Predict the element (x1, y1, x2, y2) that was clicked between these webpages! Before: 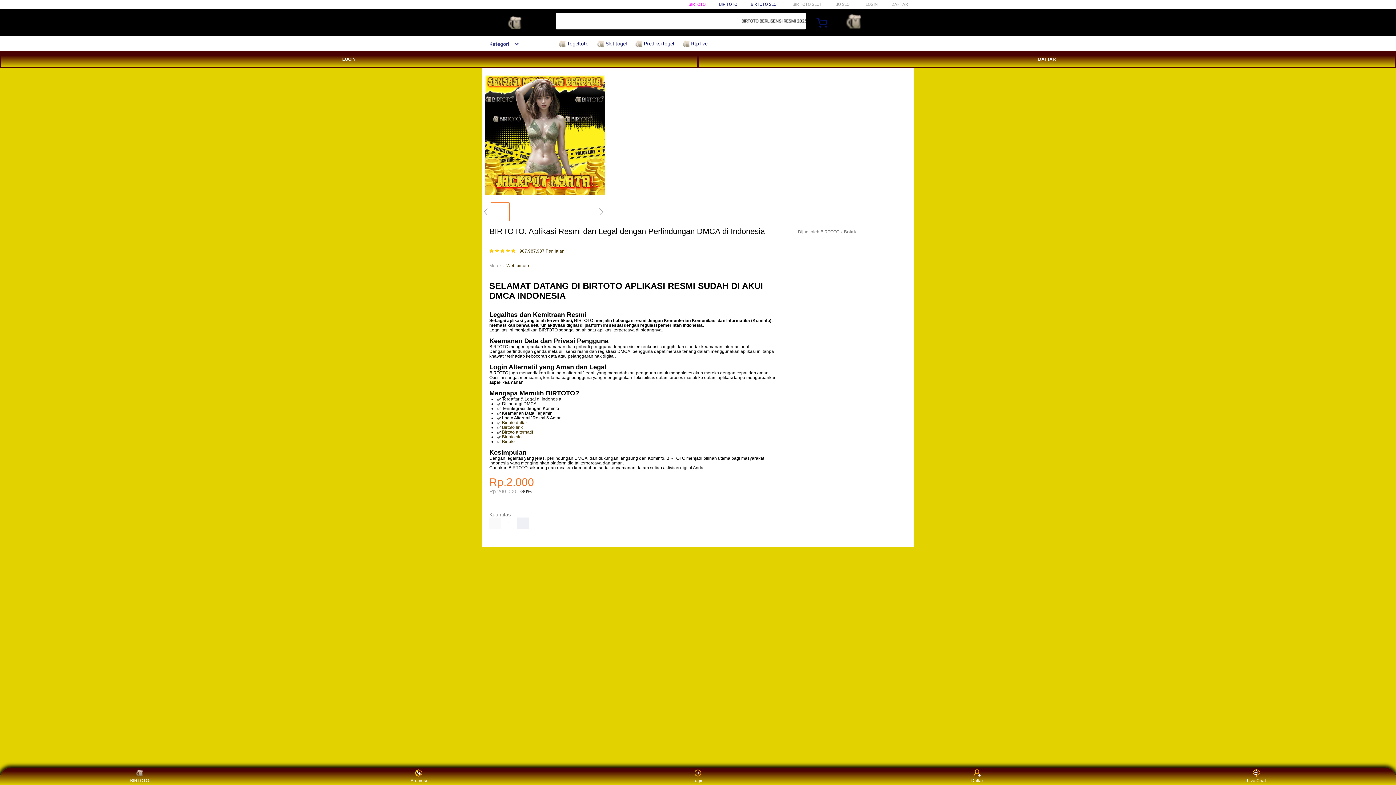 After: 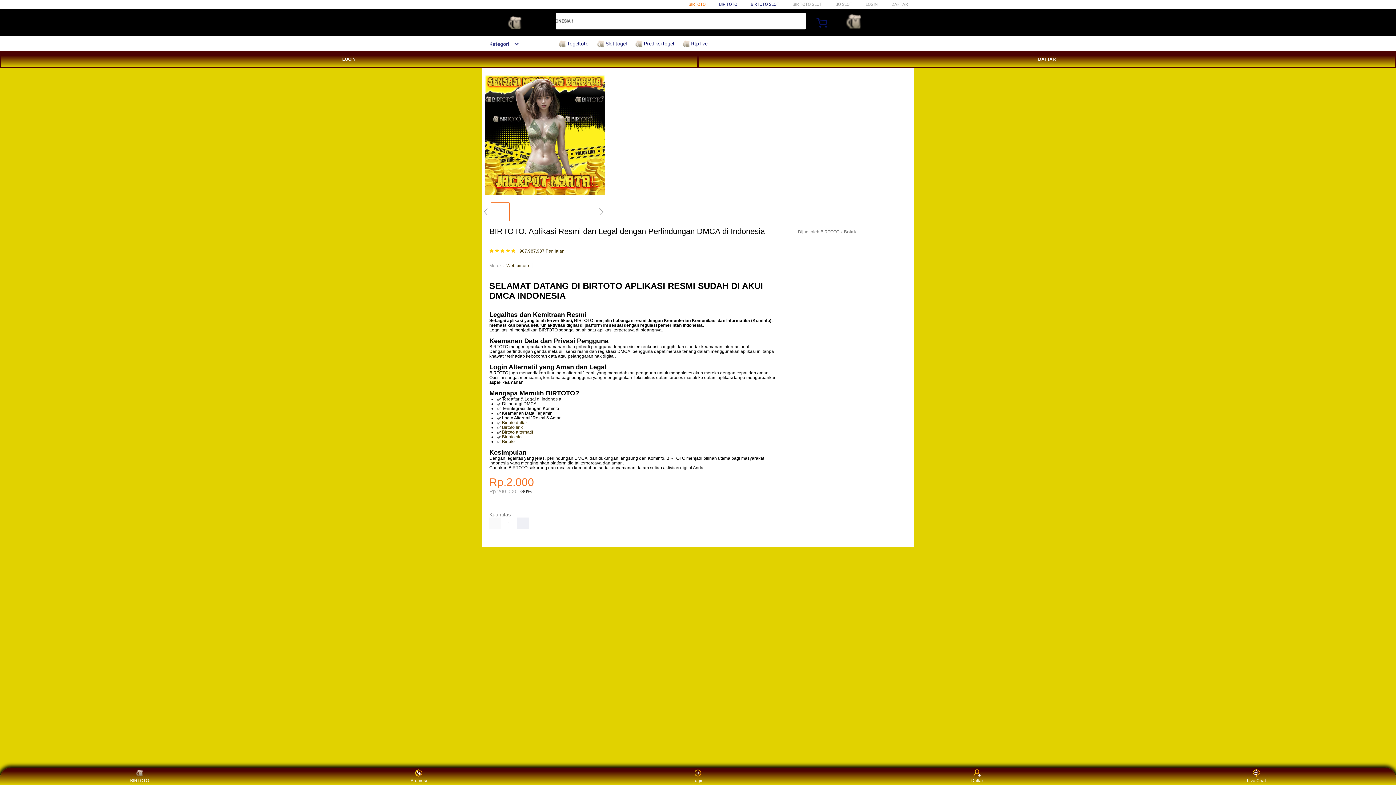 Action: label: BIRTOTO bbox: (688, 1, 705, 6)